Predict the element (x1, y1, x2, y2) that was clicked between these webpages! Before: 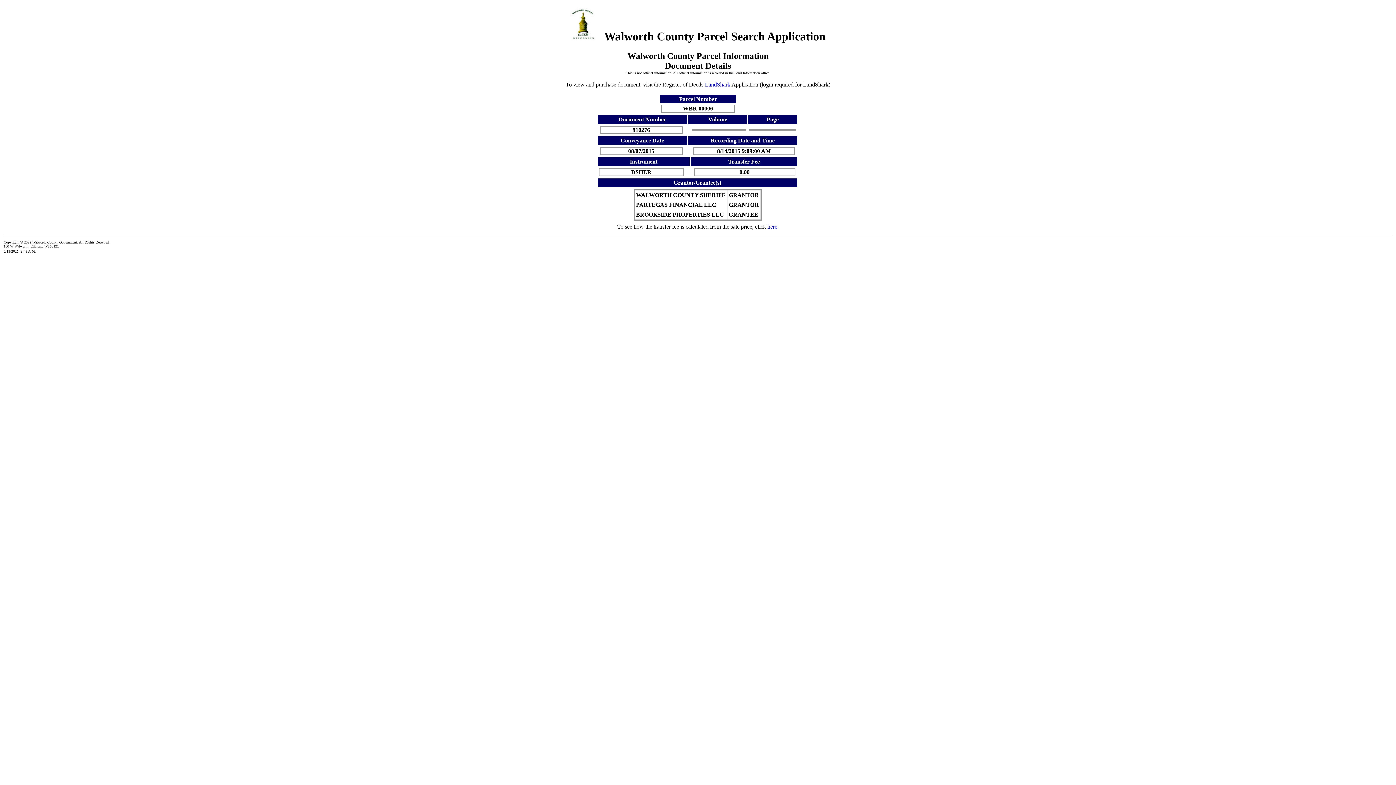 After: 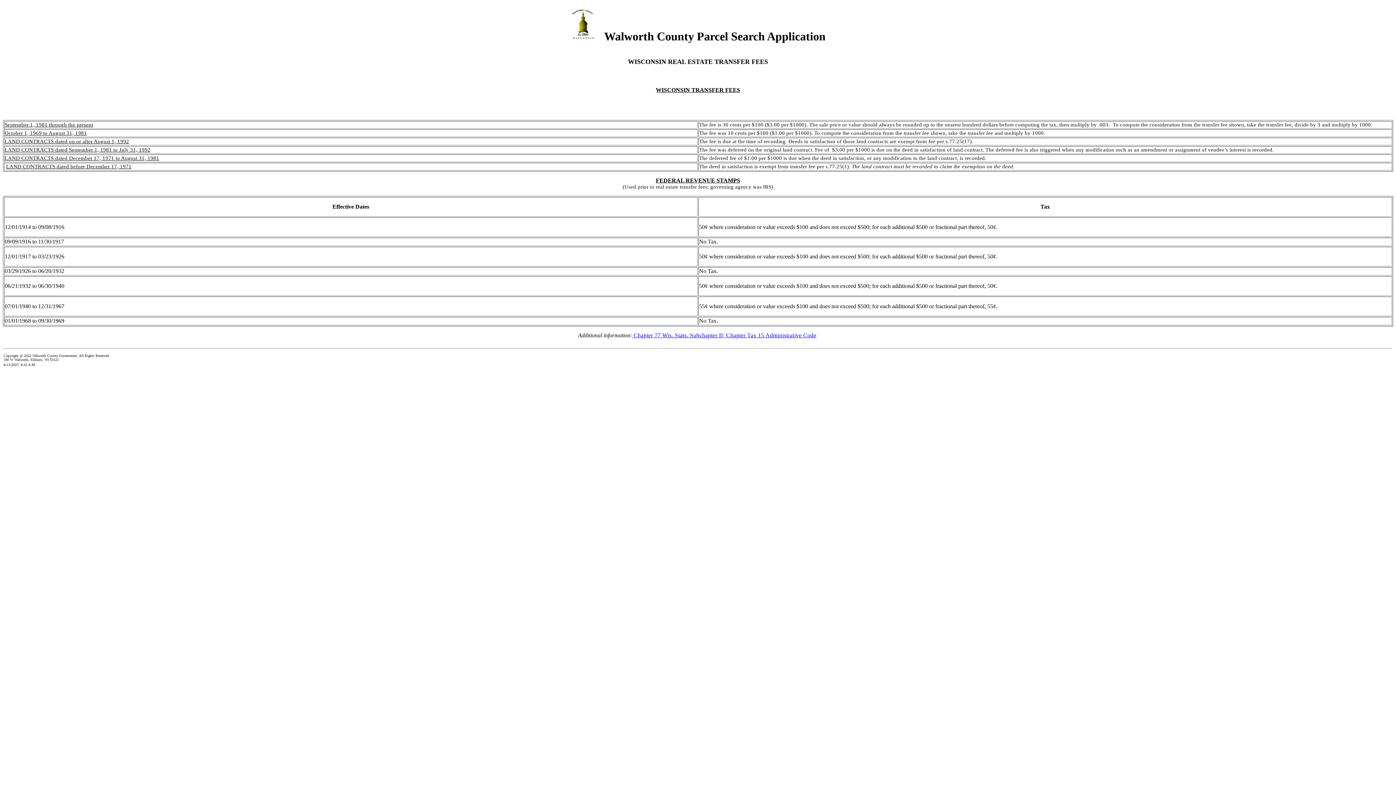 Action: bbox: (767, 223, 778, 229) label: here.